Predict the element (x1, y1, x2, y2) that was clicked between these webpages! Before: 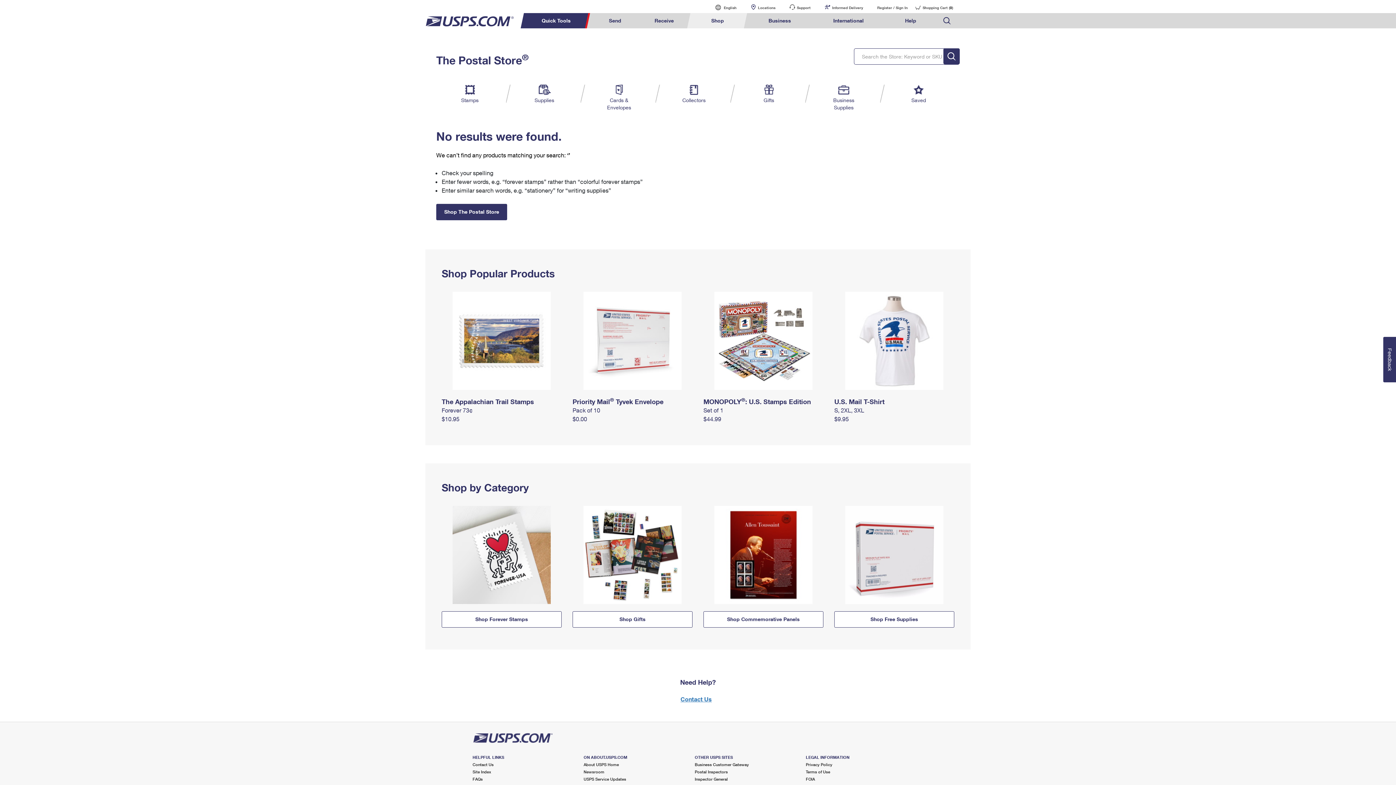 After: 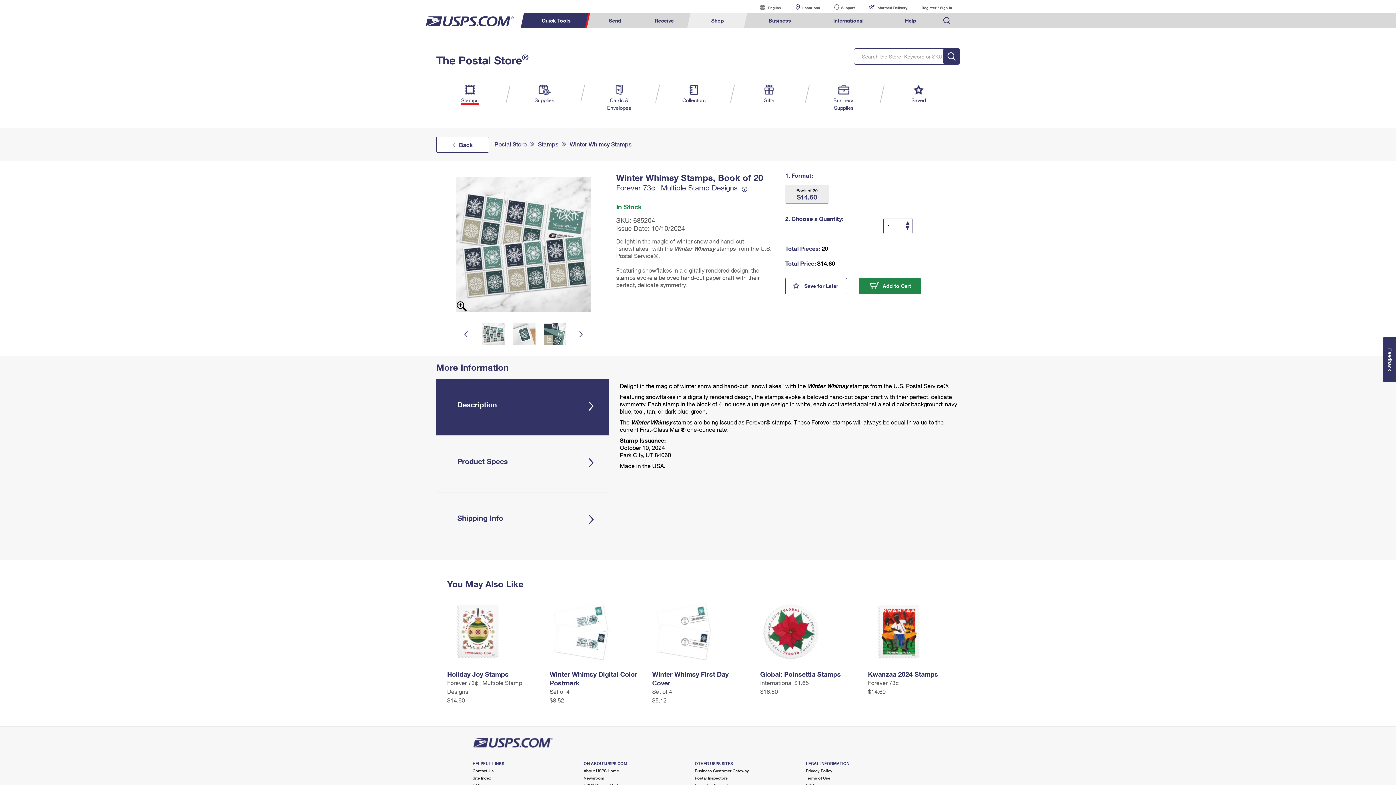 Action: label: The Appalachian Trail Stamps bbox: (441, 397, 534, 405)